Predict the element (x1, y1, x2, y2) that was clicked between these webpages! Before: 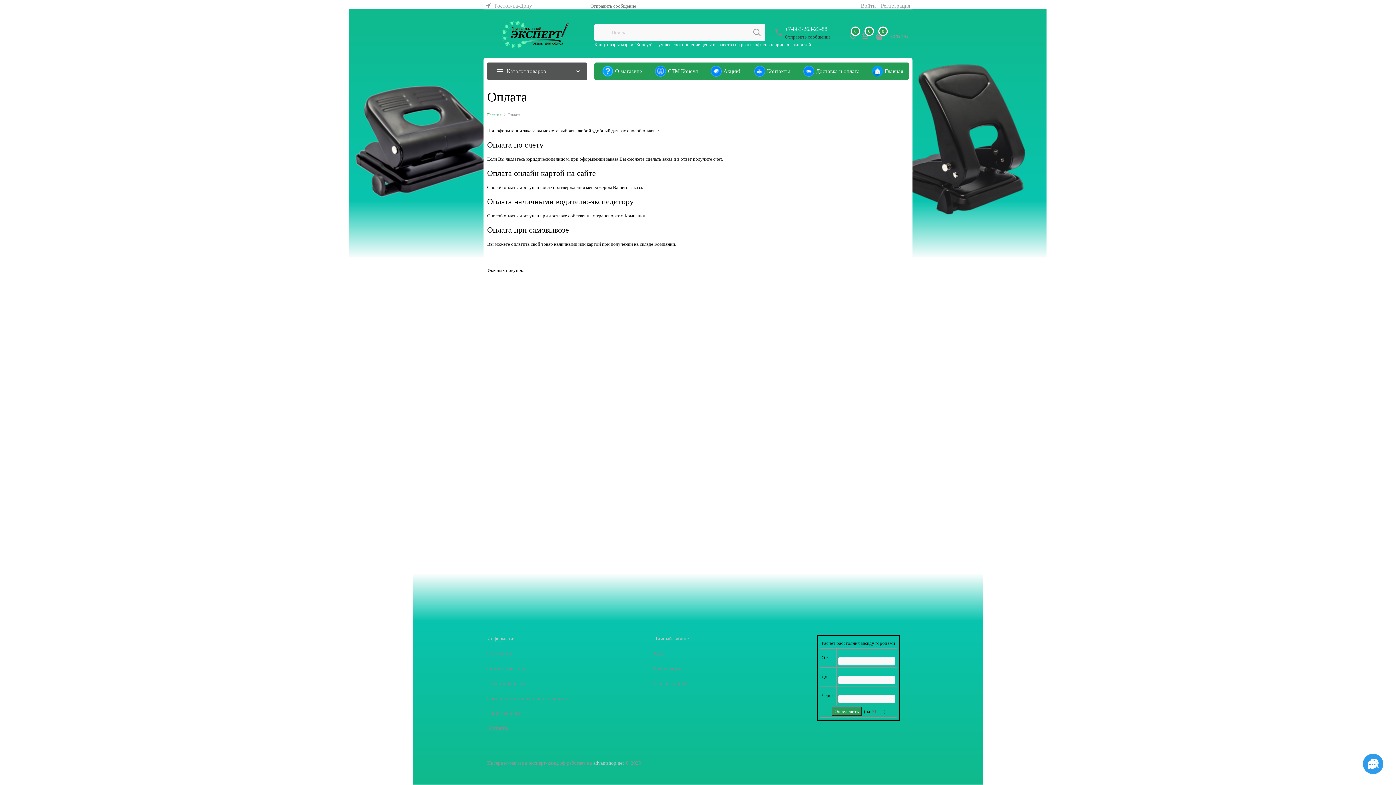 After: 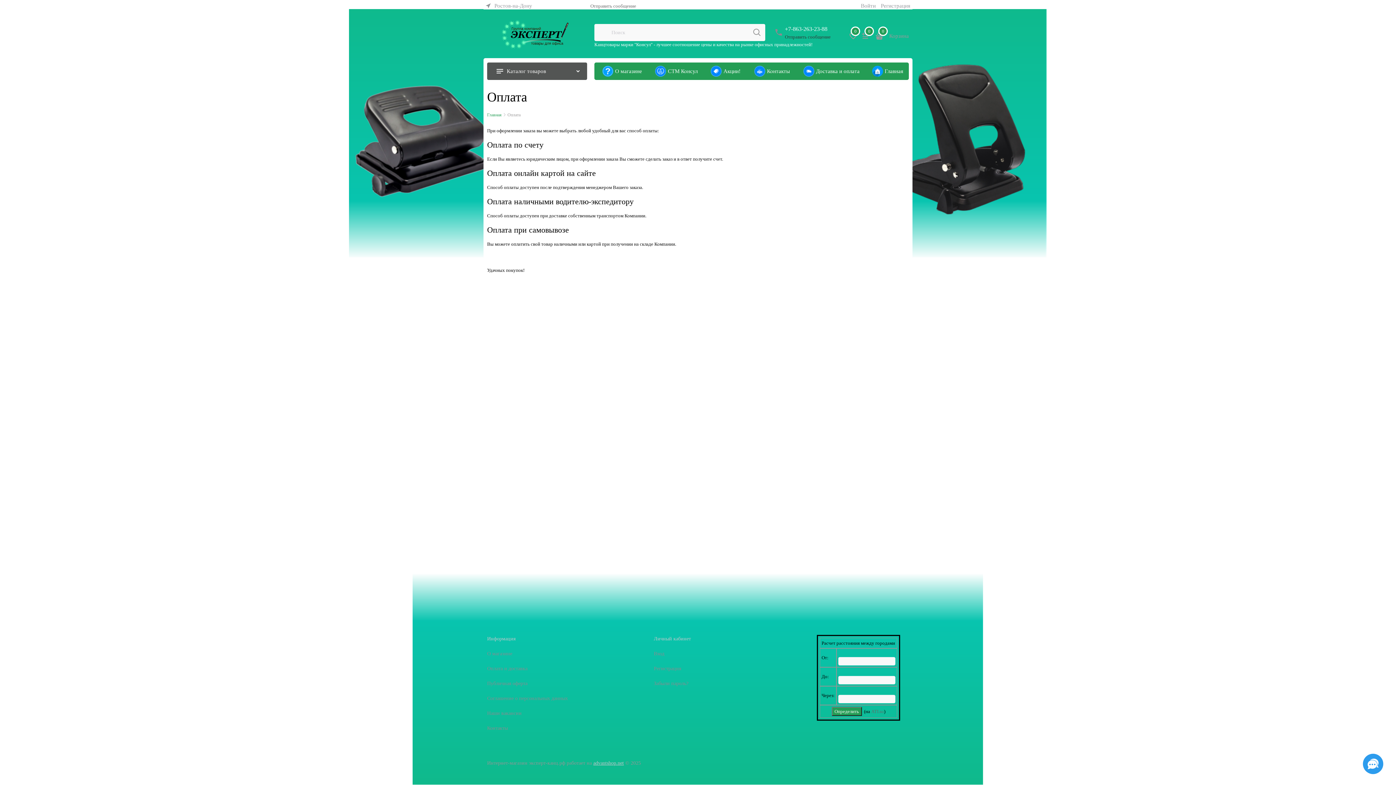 Action: bbox: (593, 760, 624, 766) label: advantshop.net